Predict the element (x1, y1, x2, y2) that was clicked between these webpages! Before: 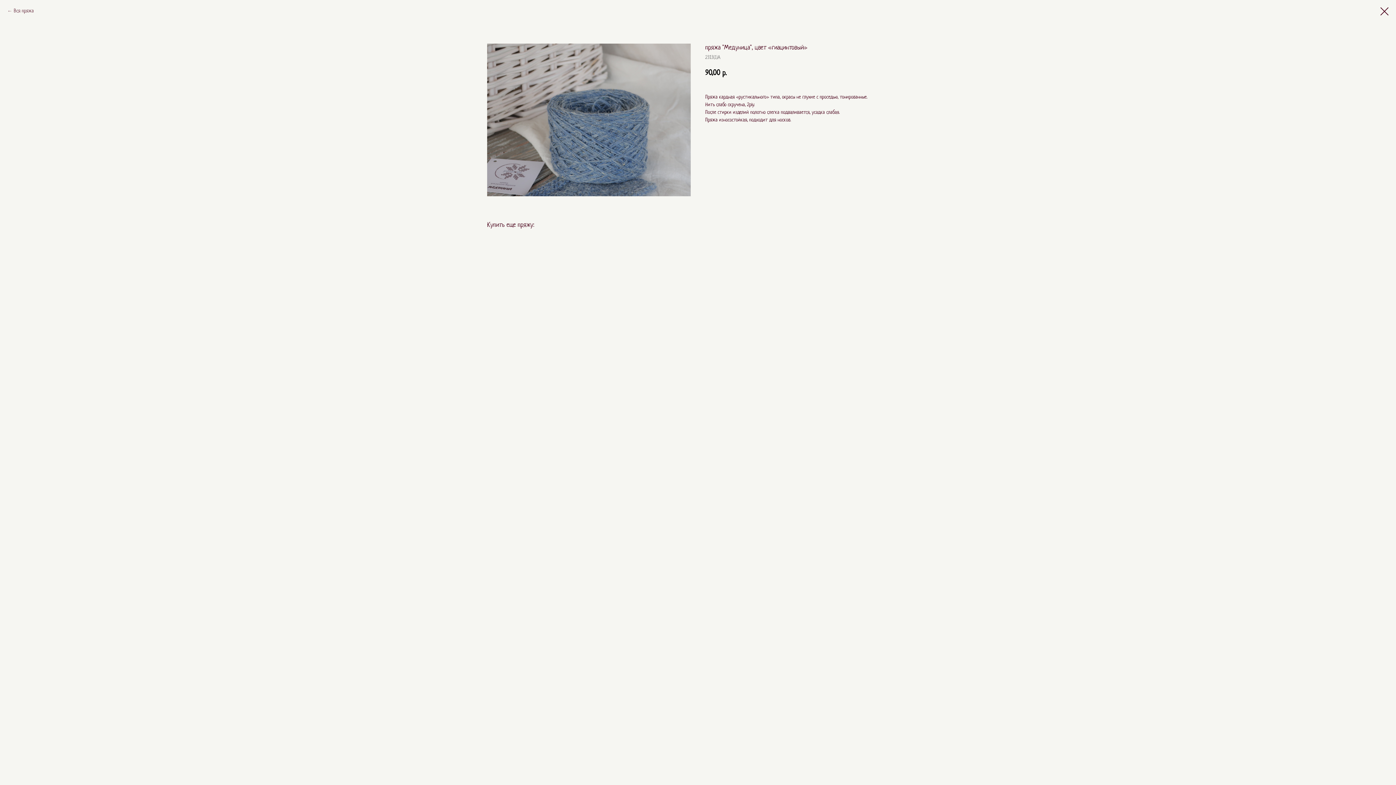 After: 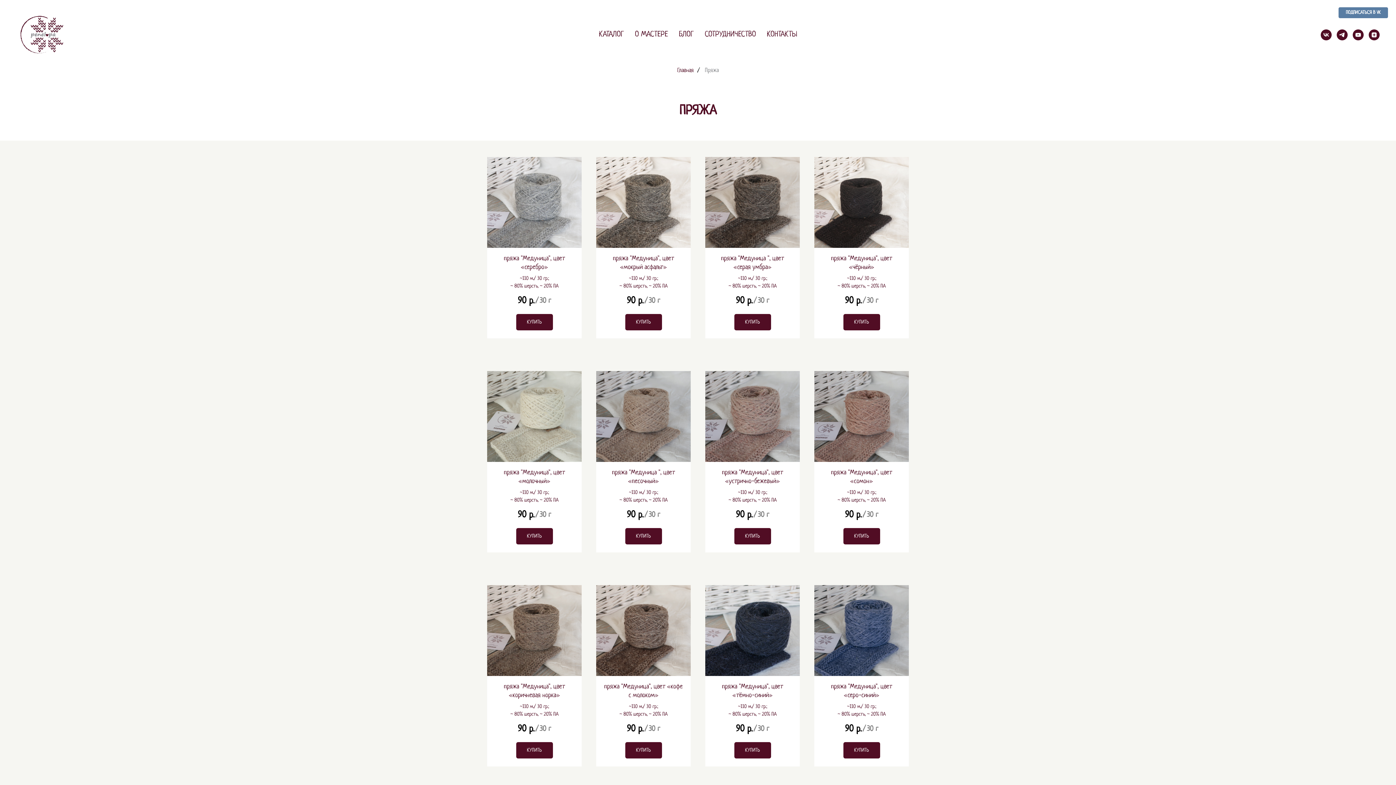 Action: bbox: (7, 7, 33, 14) label: Вся пряжа